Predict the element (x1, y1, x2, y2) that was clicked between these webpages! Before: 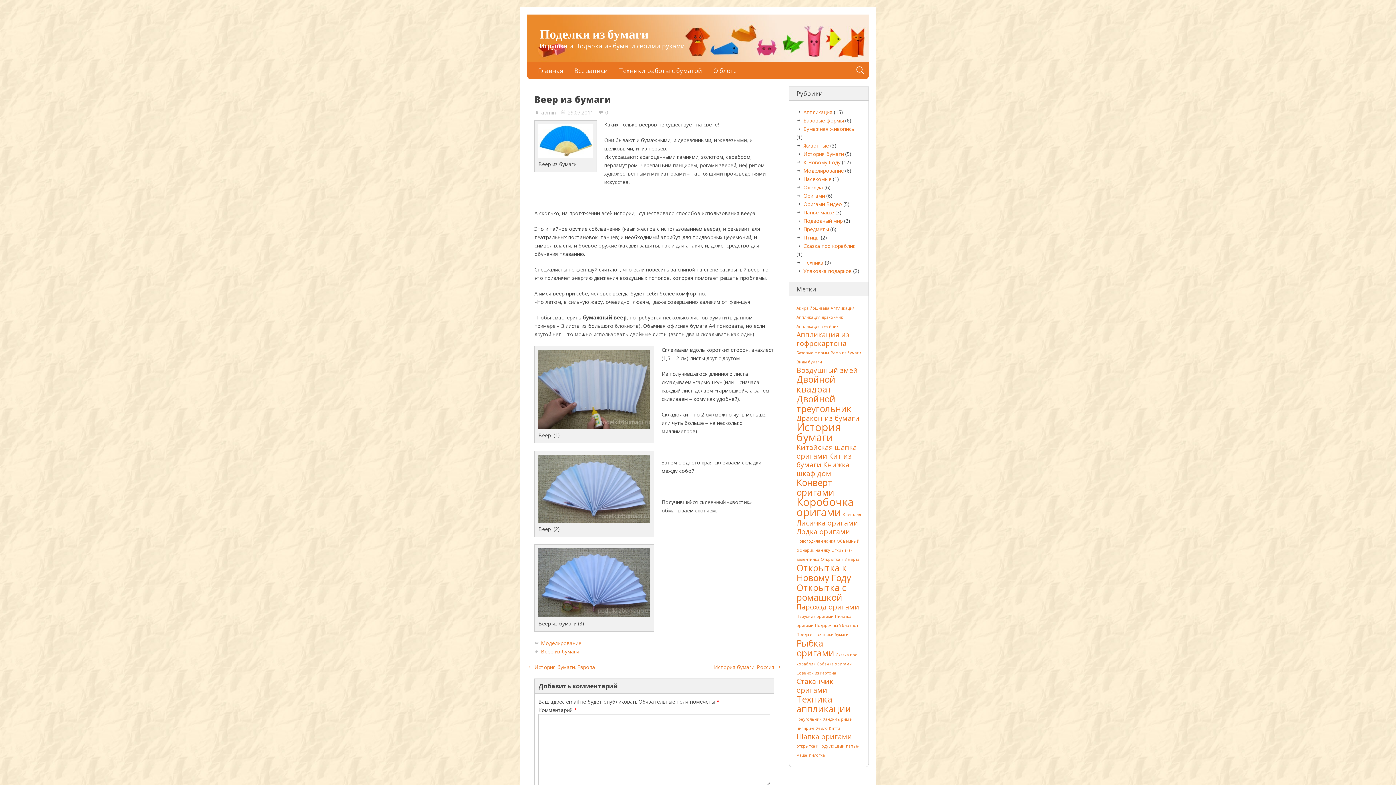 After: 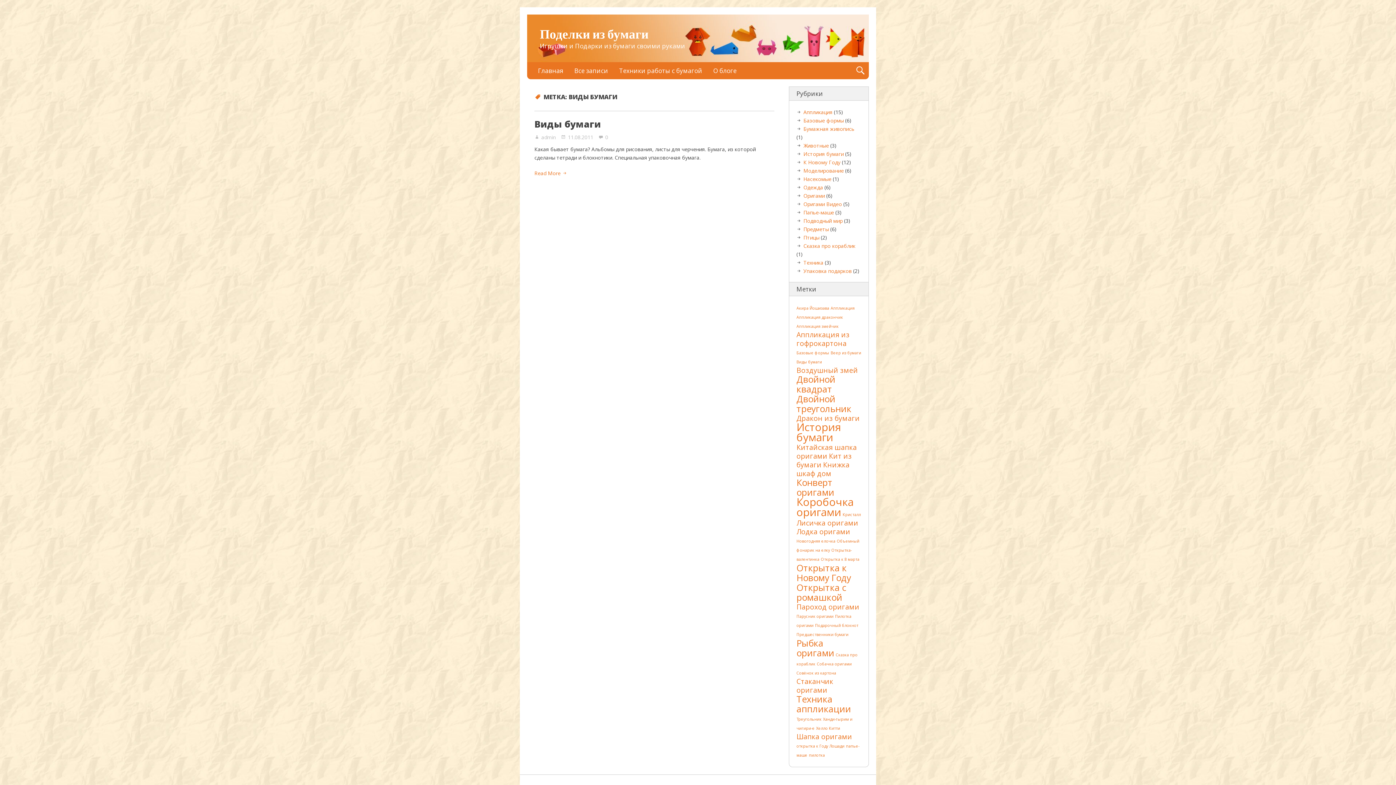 Action: bbox: (796, 359, 822, 364) label: Виды бумаги (1 элемент)